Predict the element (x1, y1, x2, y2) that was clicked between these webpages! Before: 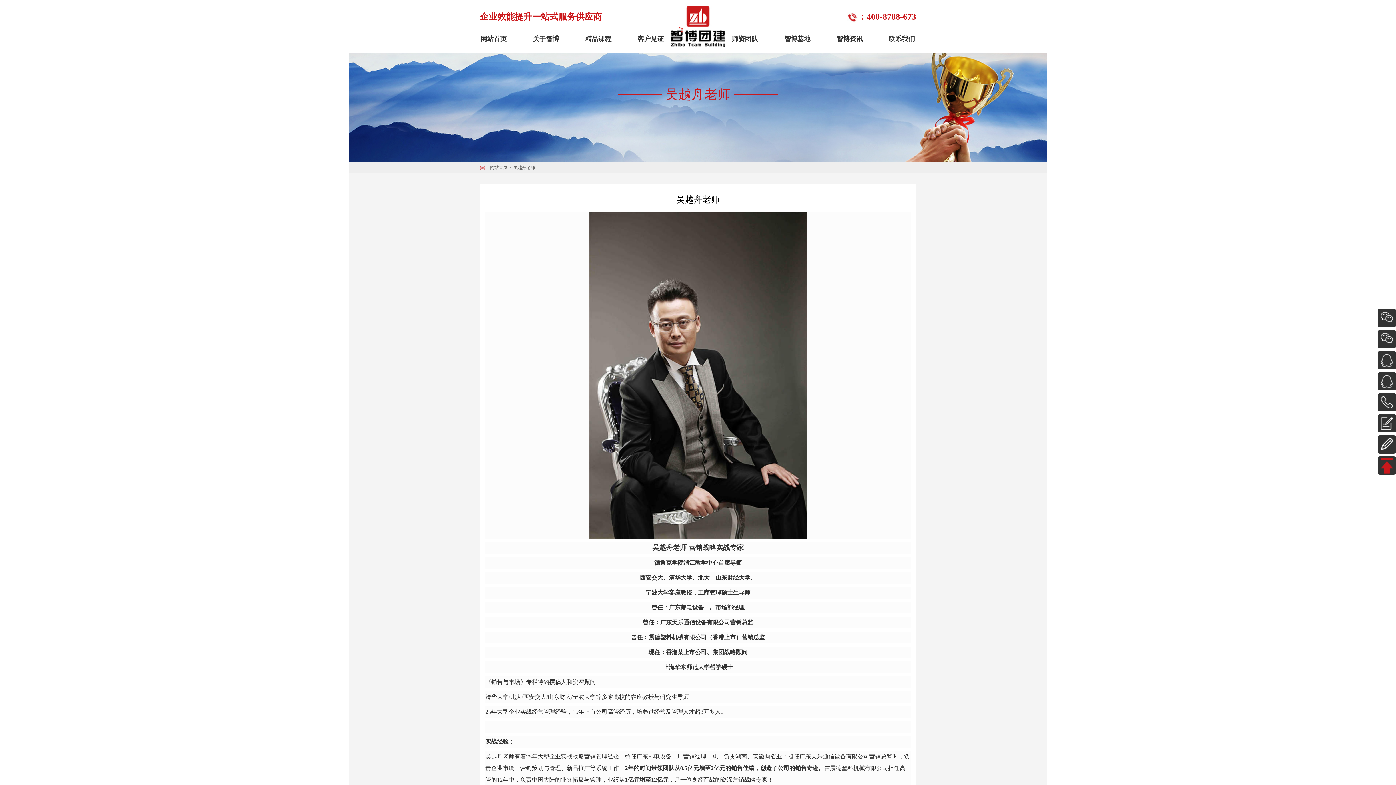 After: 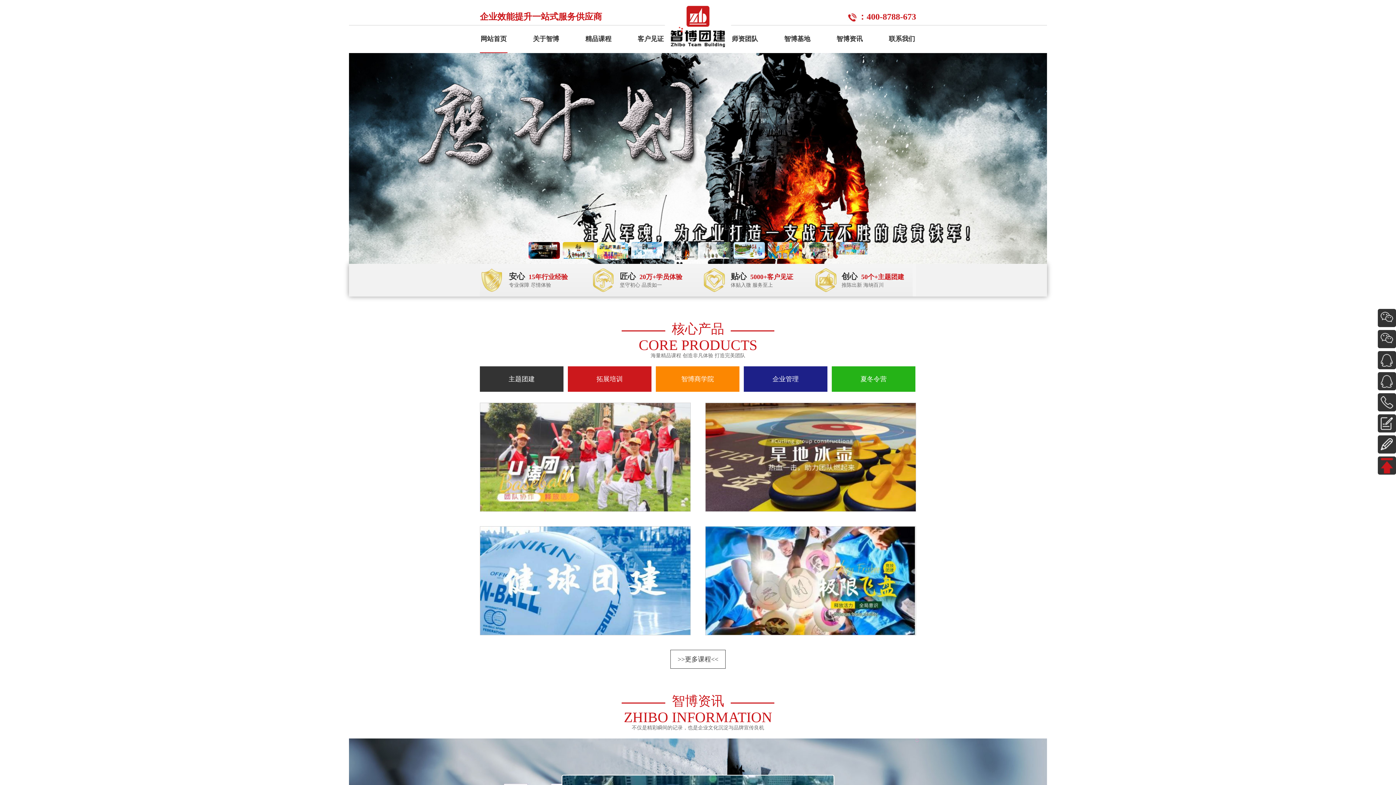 Action: label: 网站首页 bbox: (480, 25, 507, 52)